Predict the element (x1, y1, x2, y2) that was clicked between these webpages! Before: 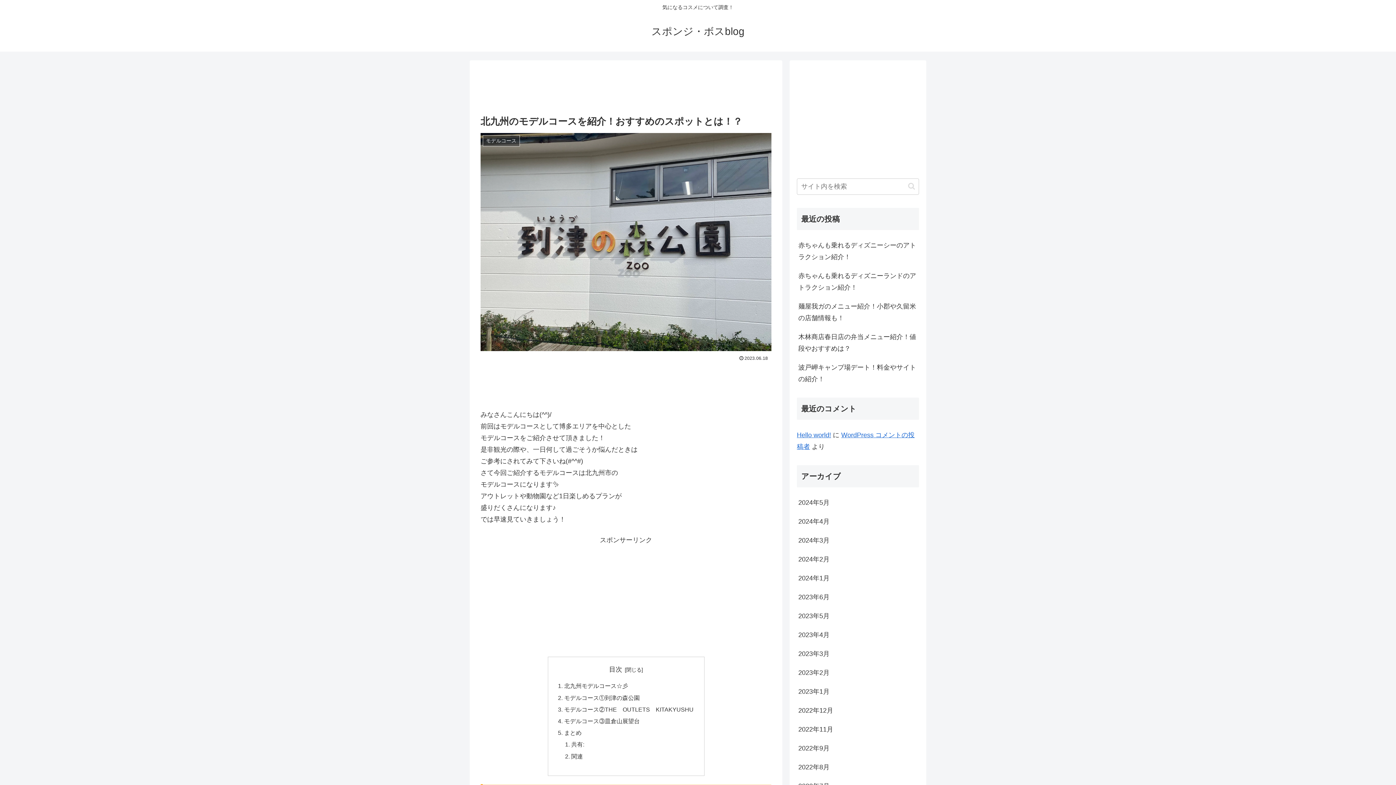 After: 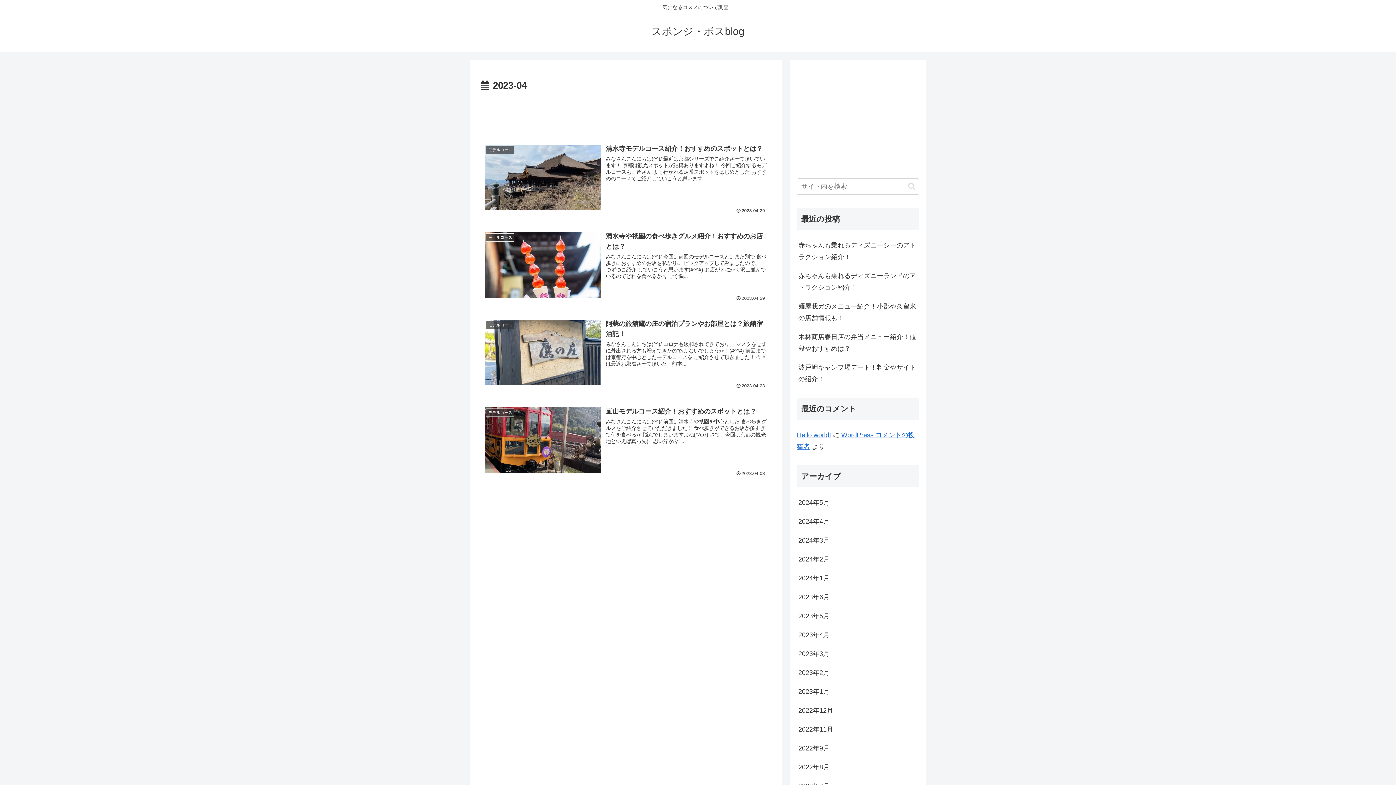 Action: bbox: (797, 625, 919, 644) label: 2023年4月